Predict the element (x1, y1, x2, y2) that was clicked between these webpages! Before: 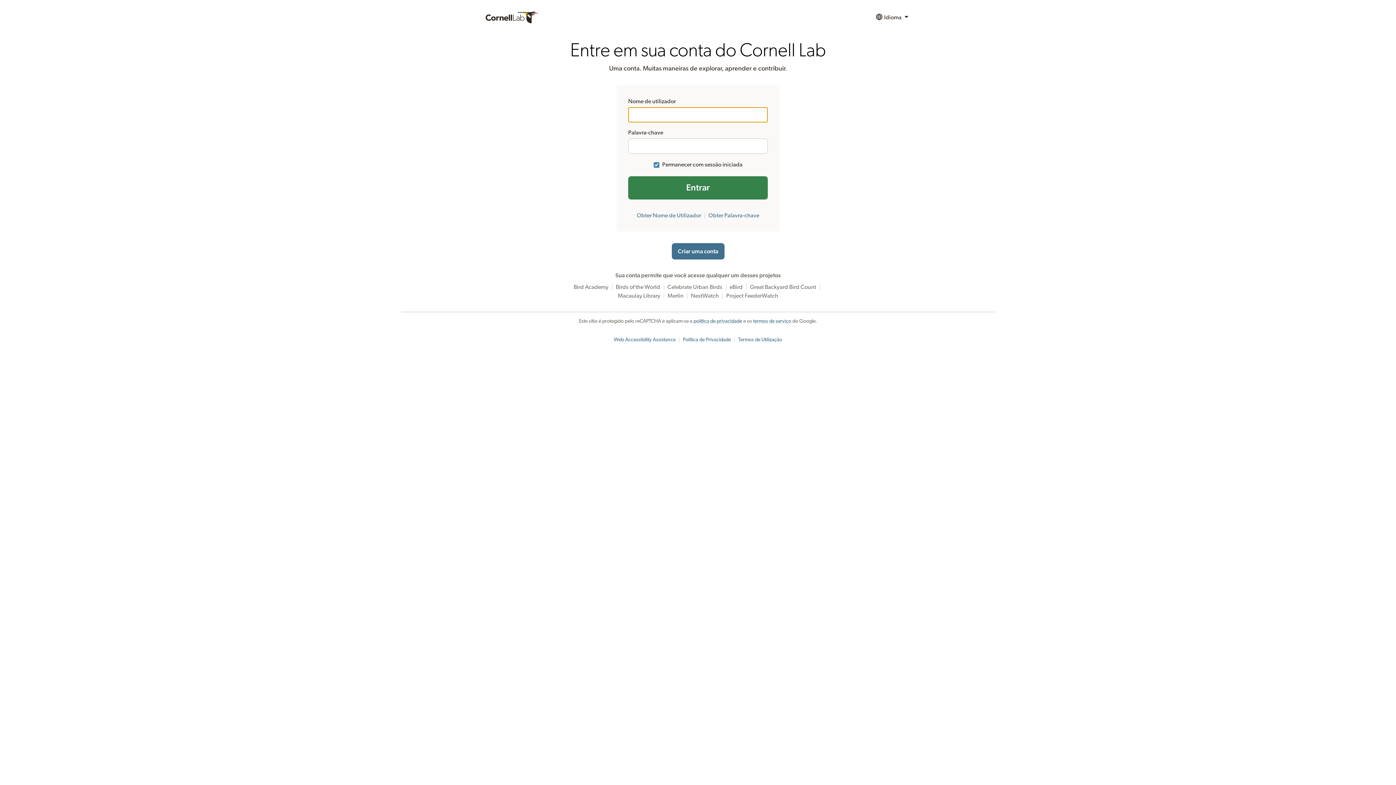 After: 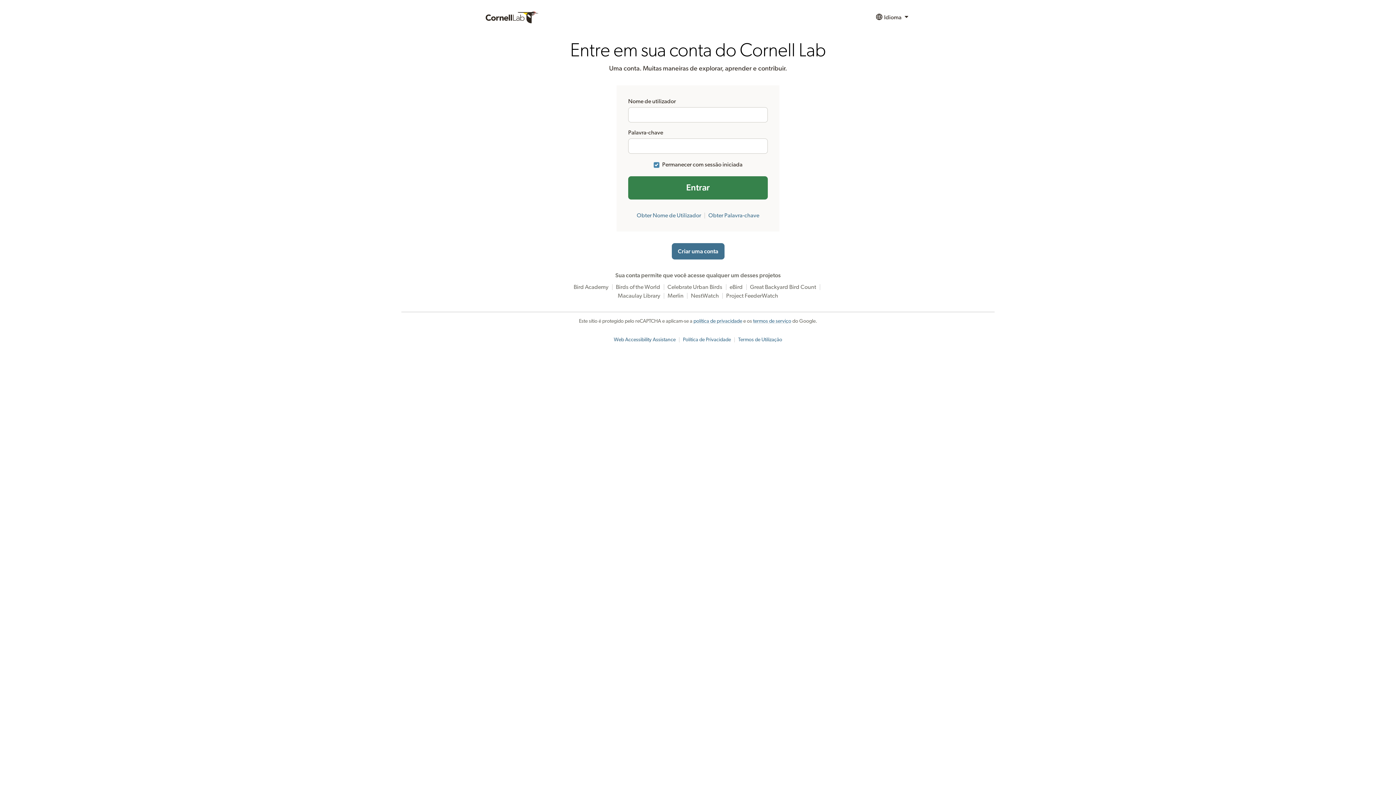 Action: label: Web Accessibility Assistance bbox: (614, 337, 675, 342)